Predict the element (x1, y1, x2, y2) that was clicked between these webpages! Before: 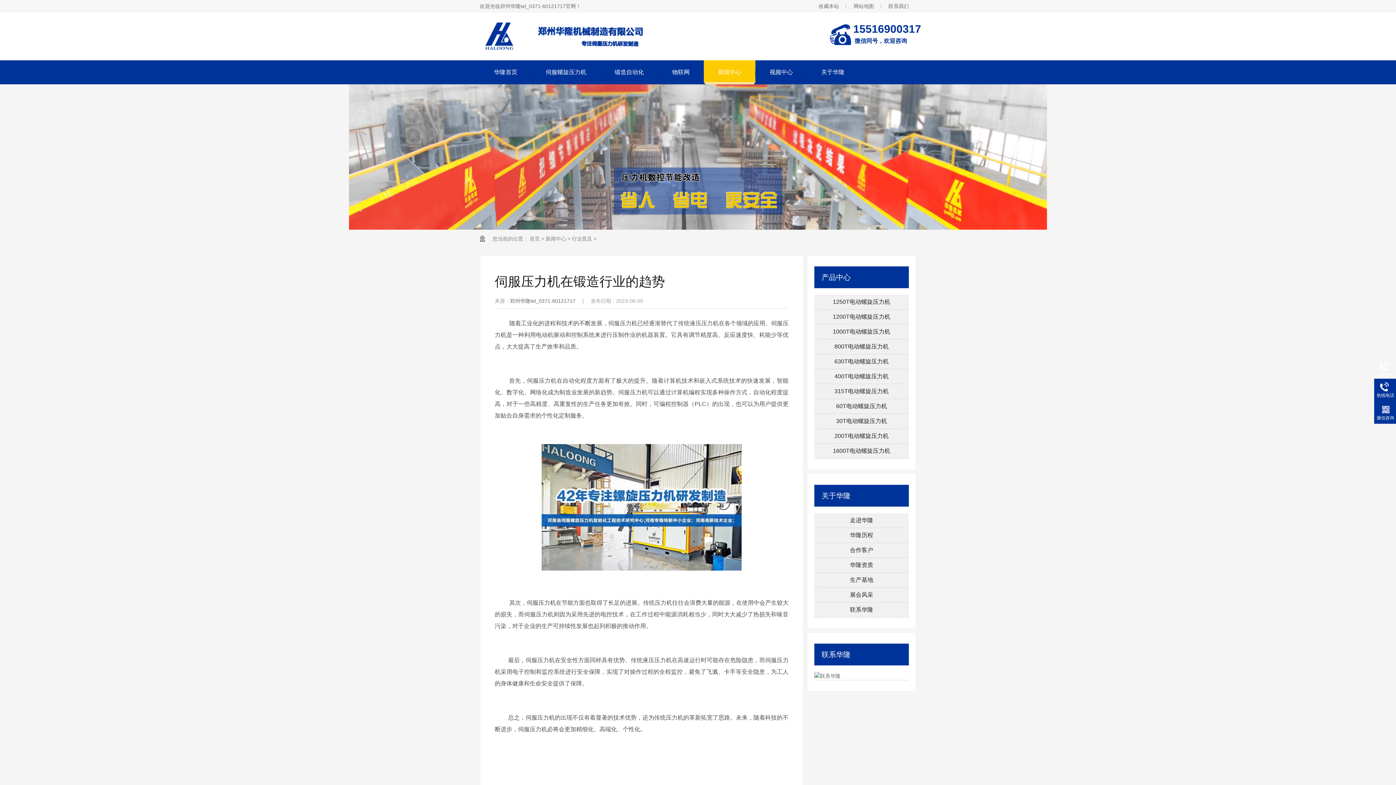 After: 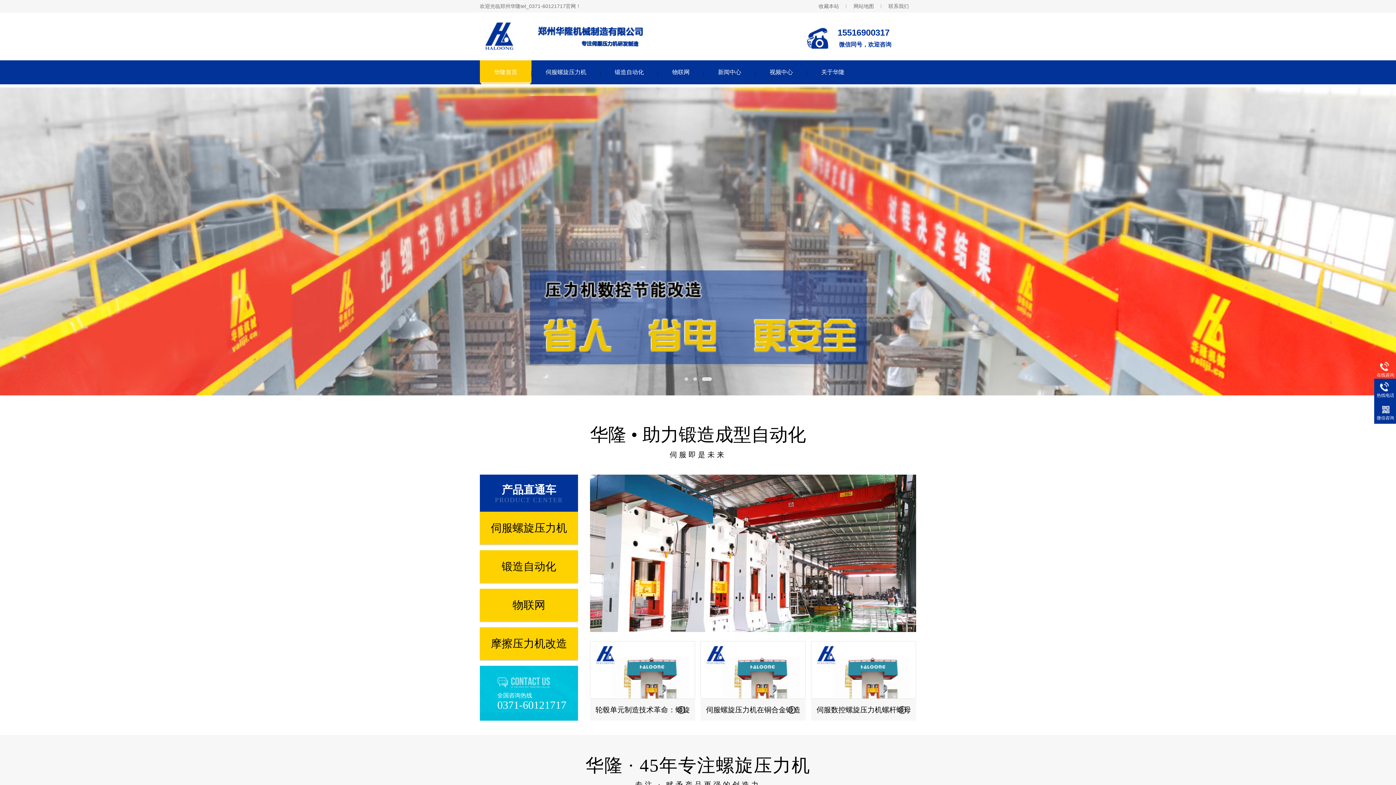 Action: bbox: (529, 236, 540, 241) label: 首页